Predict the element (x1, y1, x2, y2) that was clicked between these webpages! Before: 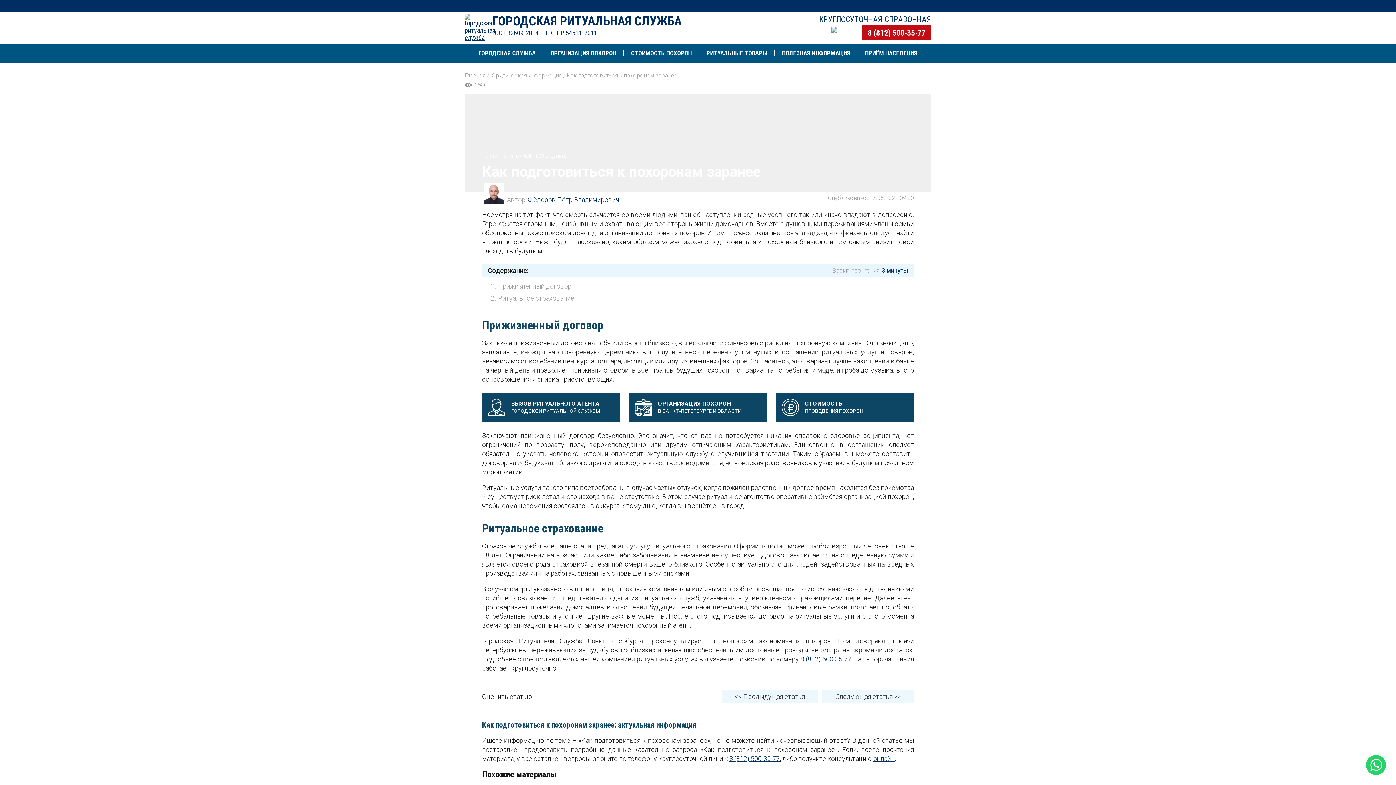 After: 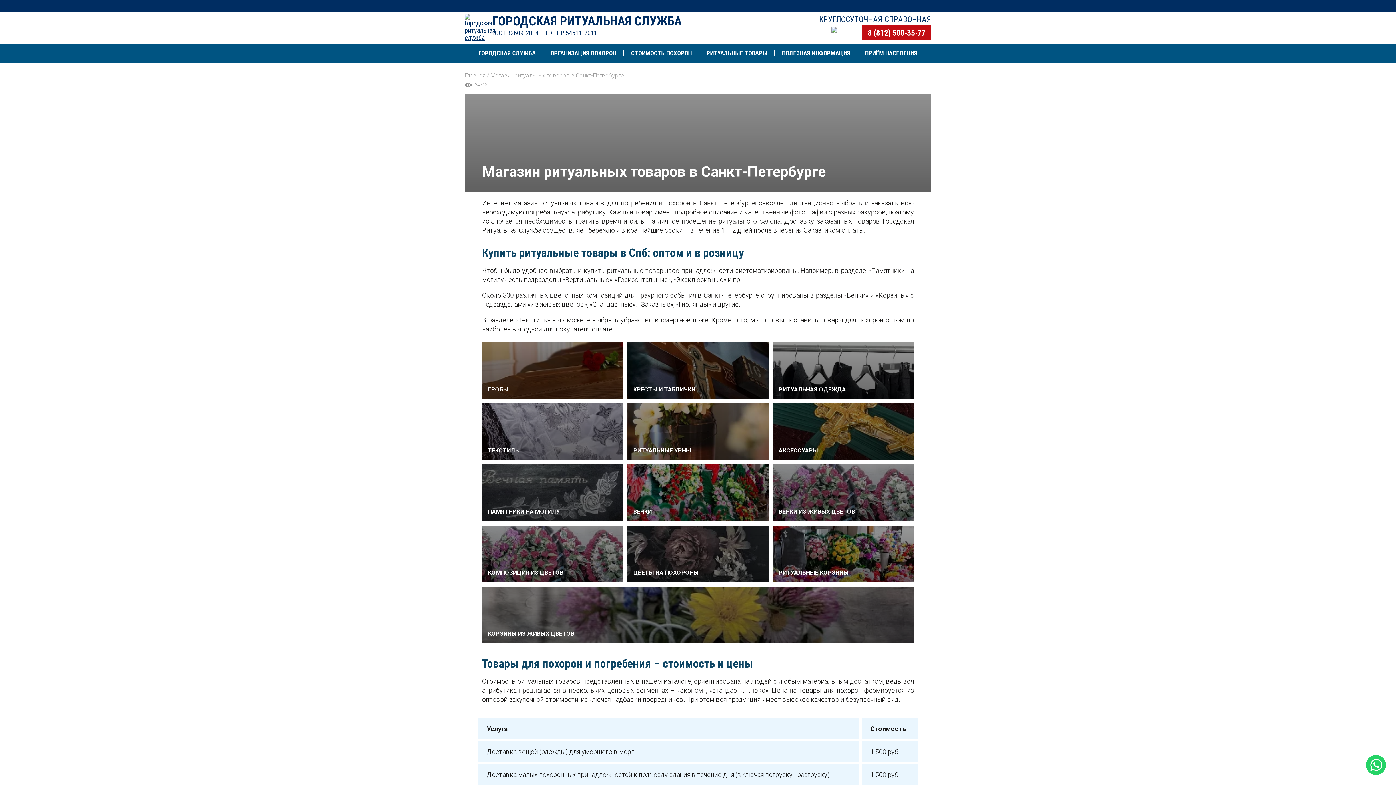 Action: bbox: (699, 43, 774, 62) label: РИТУАЛЬНЫЕ ТОВАРЫ